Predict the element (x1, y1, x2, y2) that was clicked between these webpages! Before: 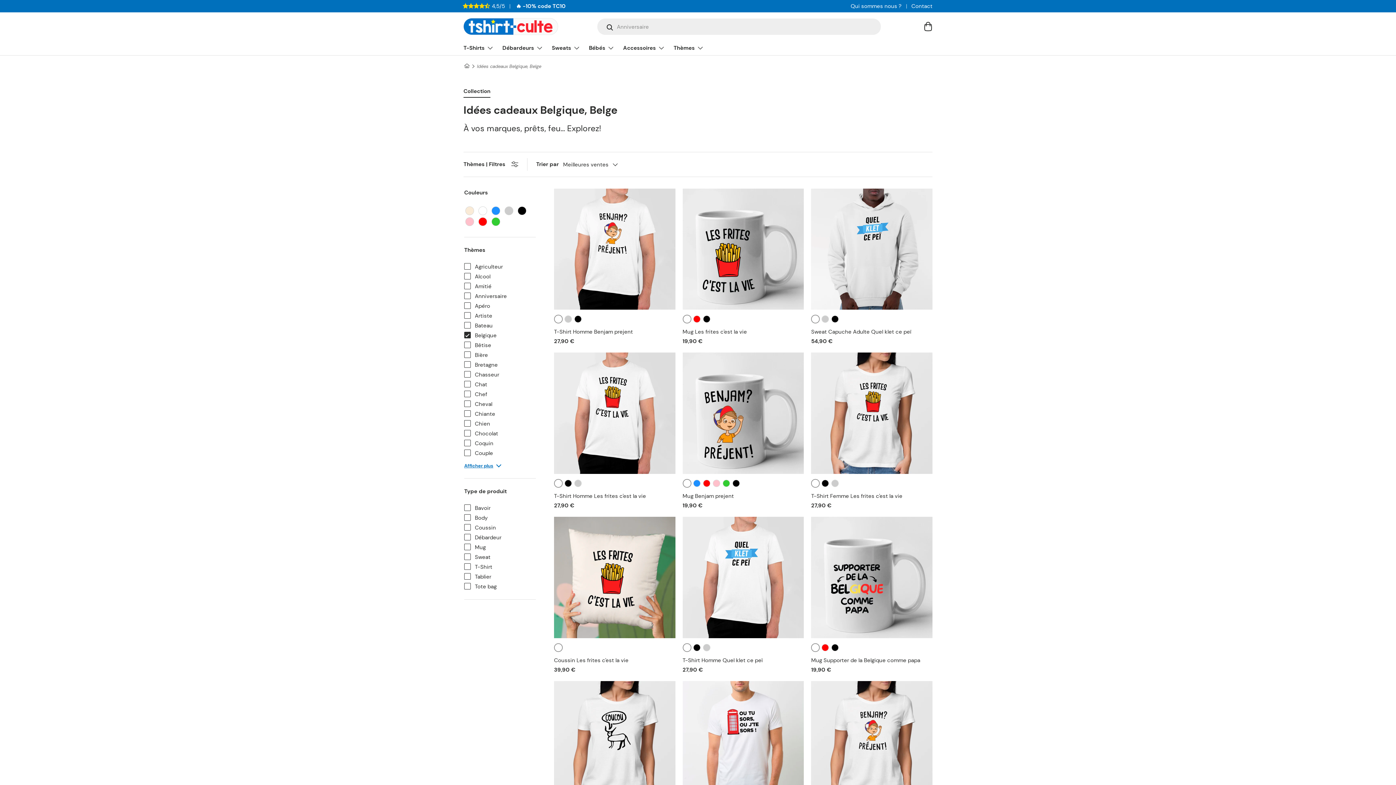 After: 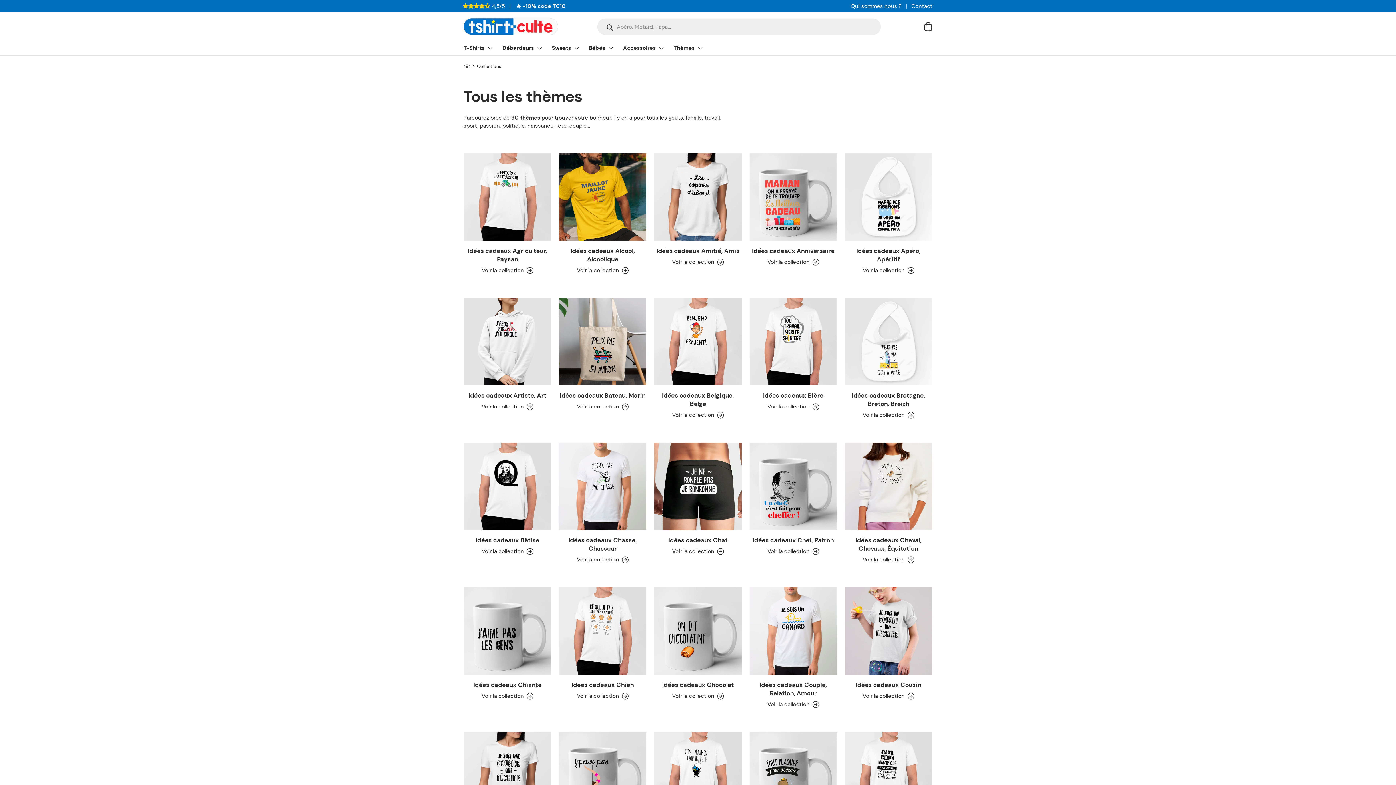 Action: bbox: (673, 40, 704, 55) label: Thèmes